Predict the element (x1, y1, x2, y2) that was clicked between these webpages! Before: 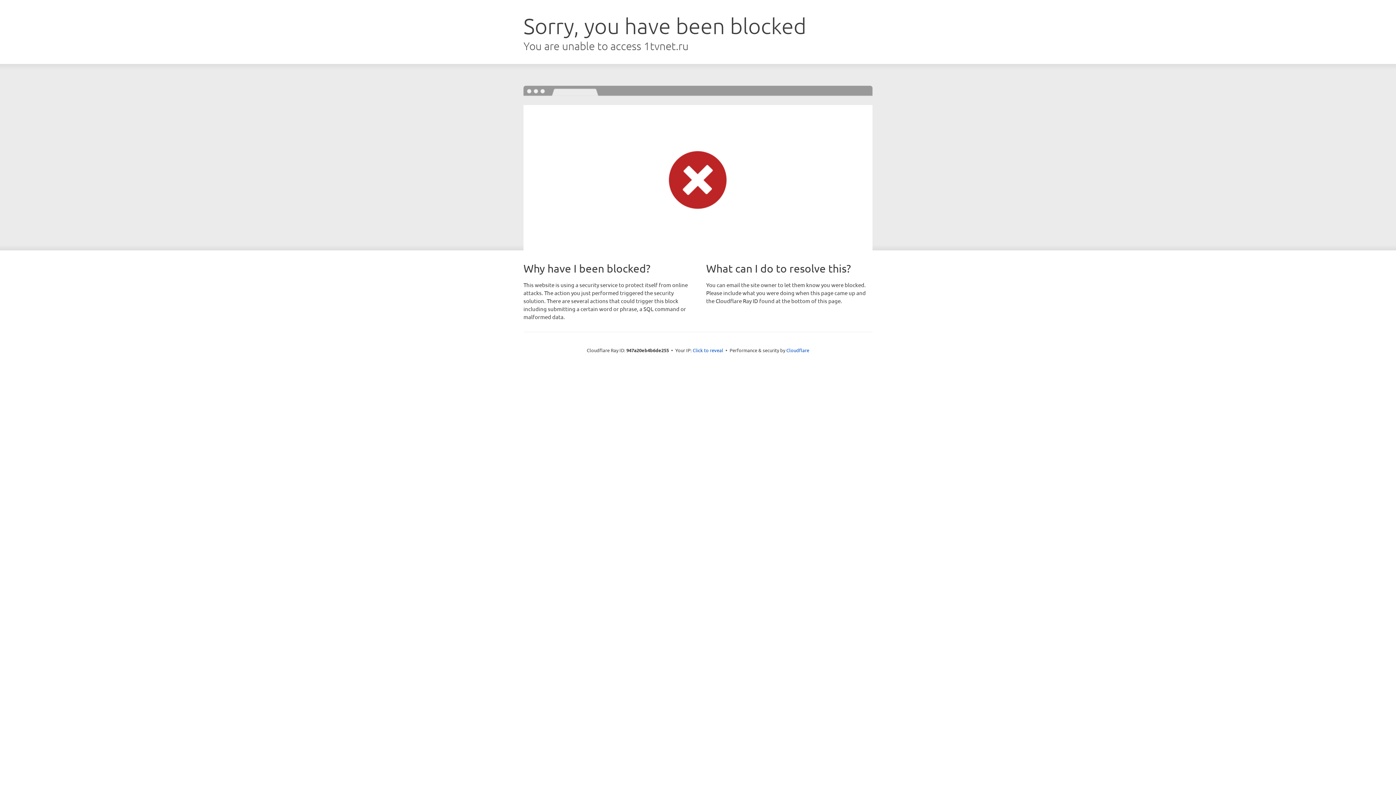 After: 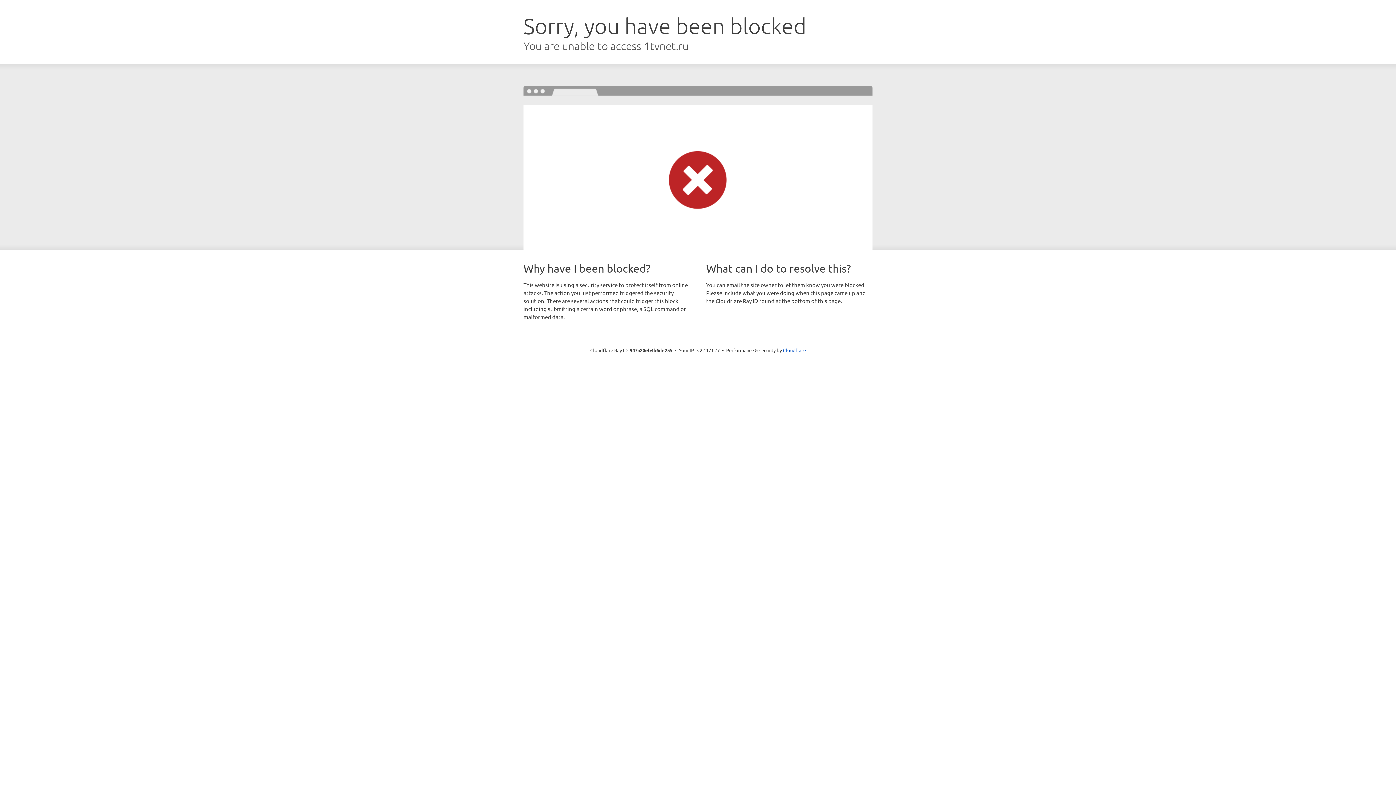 Action: bbox: (692, 346, 723, 353) label: Click to reveal